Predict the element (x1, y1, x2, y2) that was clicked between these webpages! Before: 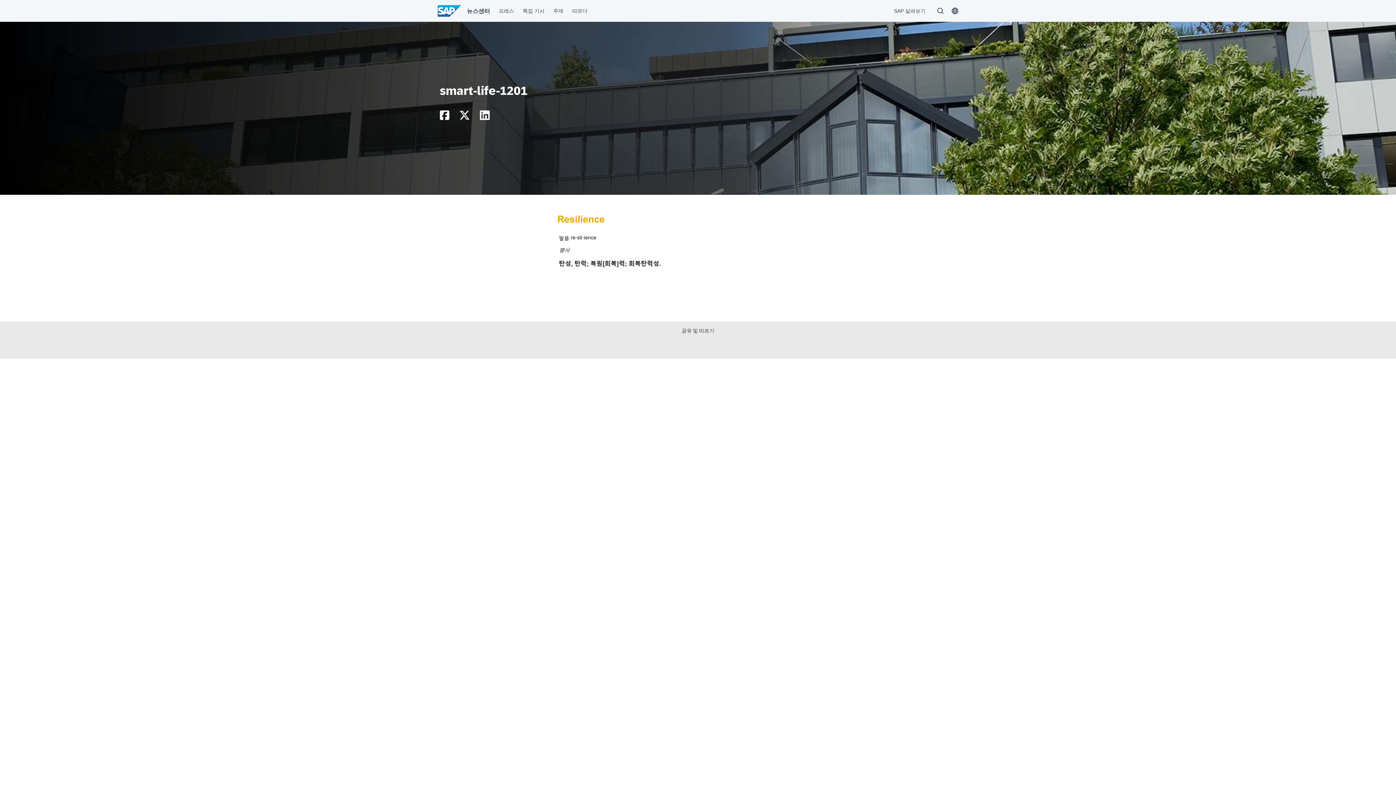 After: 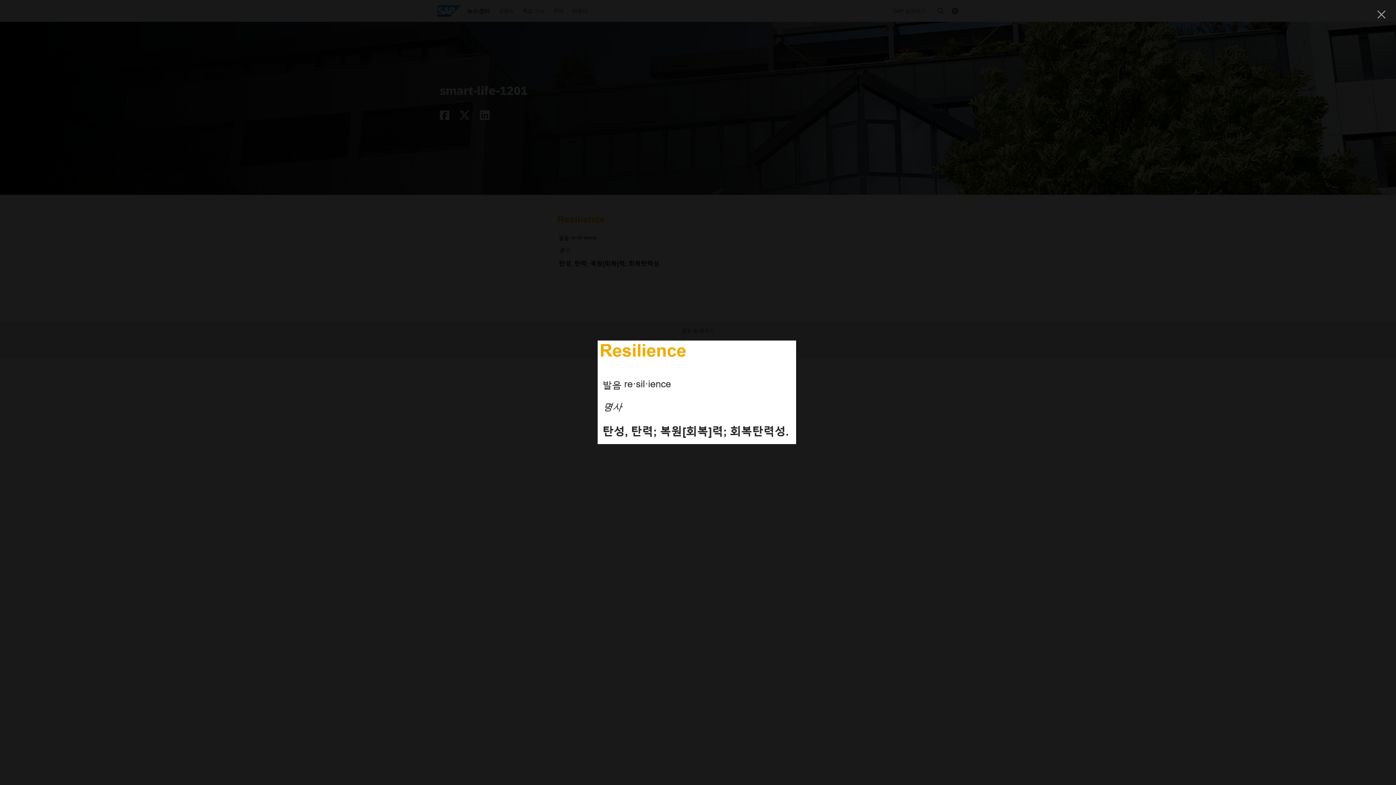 Action: bbox: (556, 264, 665, 272)